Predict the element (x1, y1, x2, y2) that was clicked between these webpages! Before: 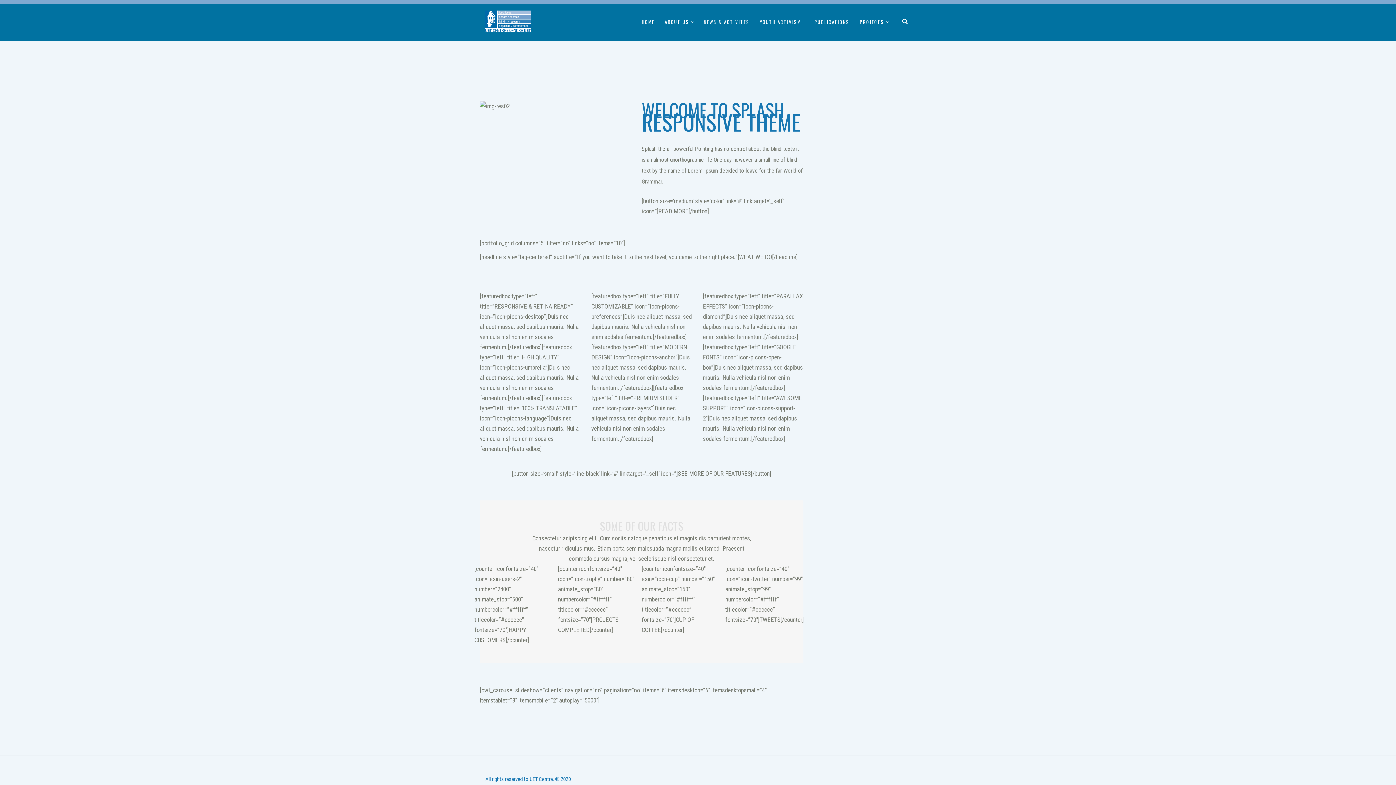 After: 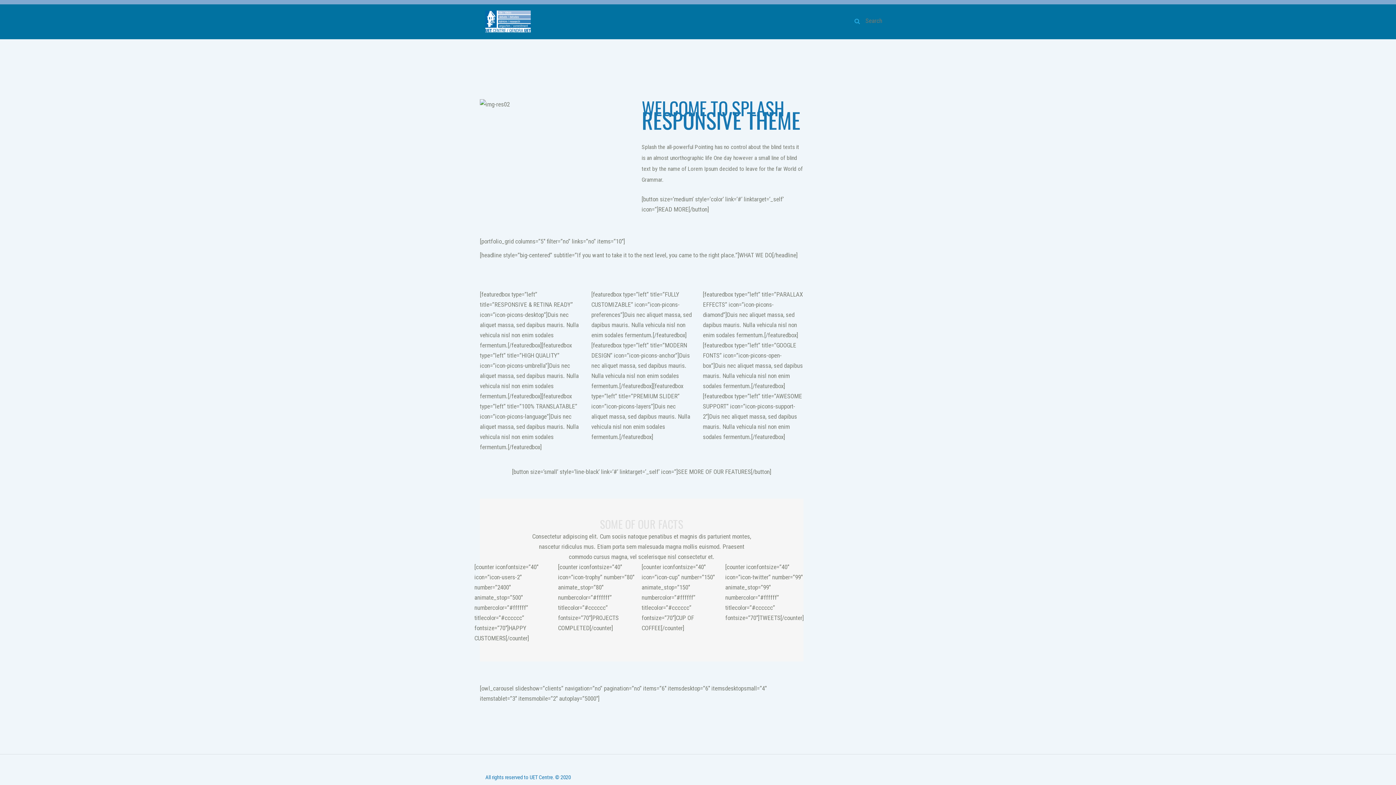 Action: bbox: (898, 14, 911, 27)